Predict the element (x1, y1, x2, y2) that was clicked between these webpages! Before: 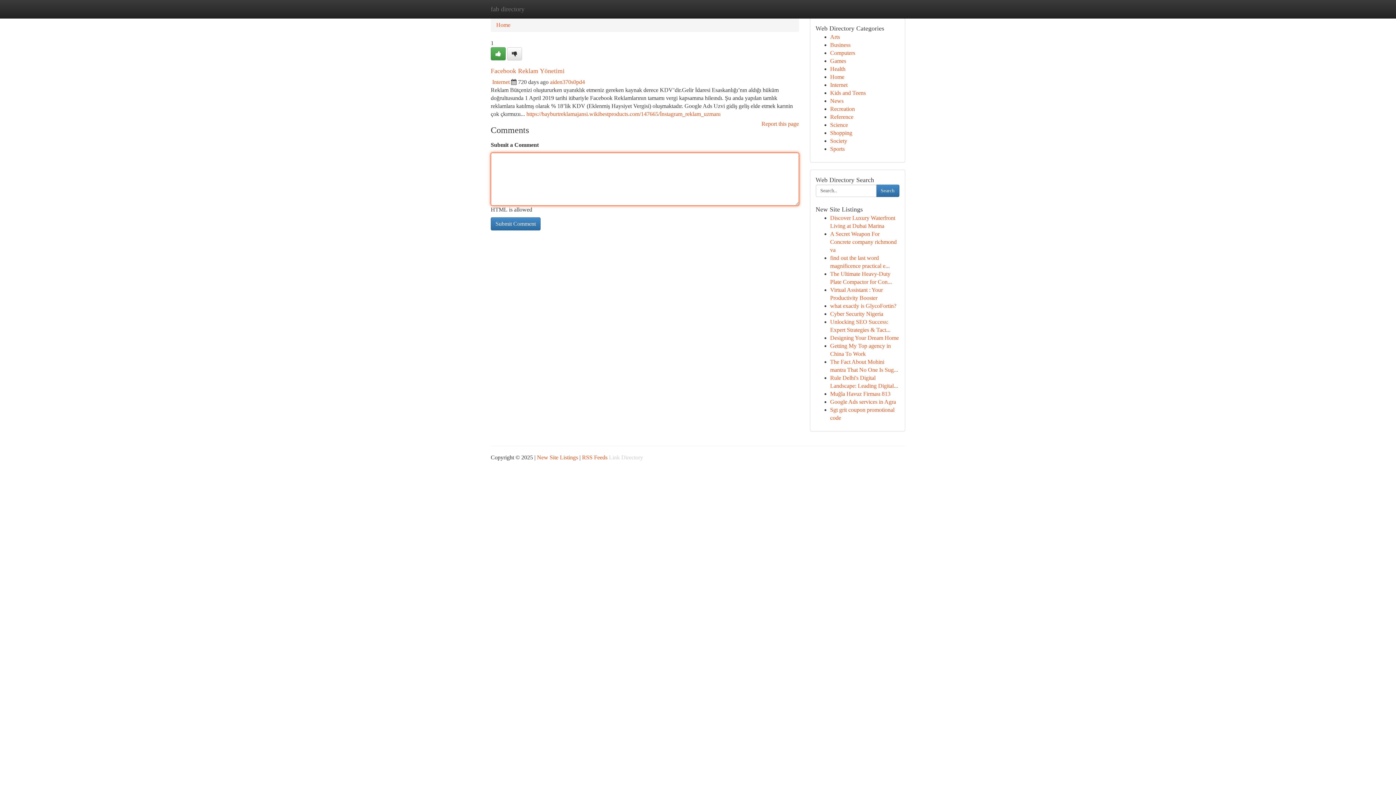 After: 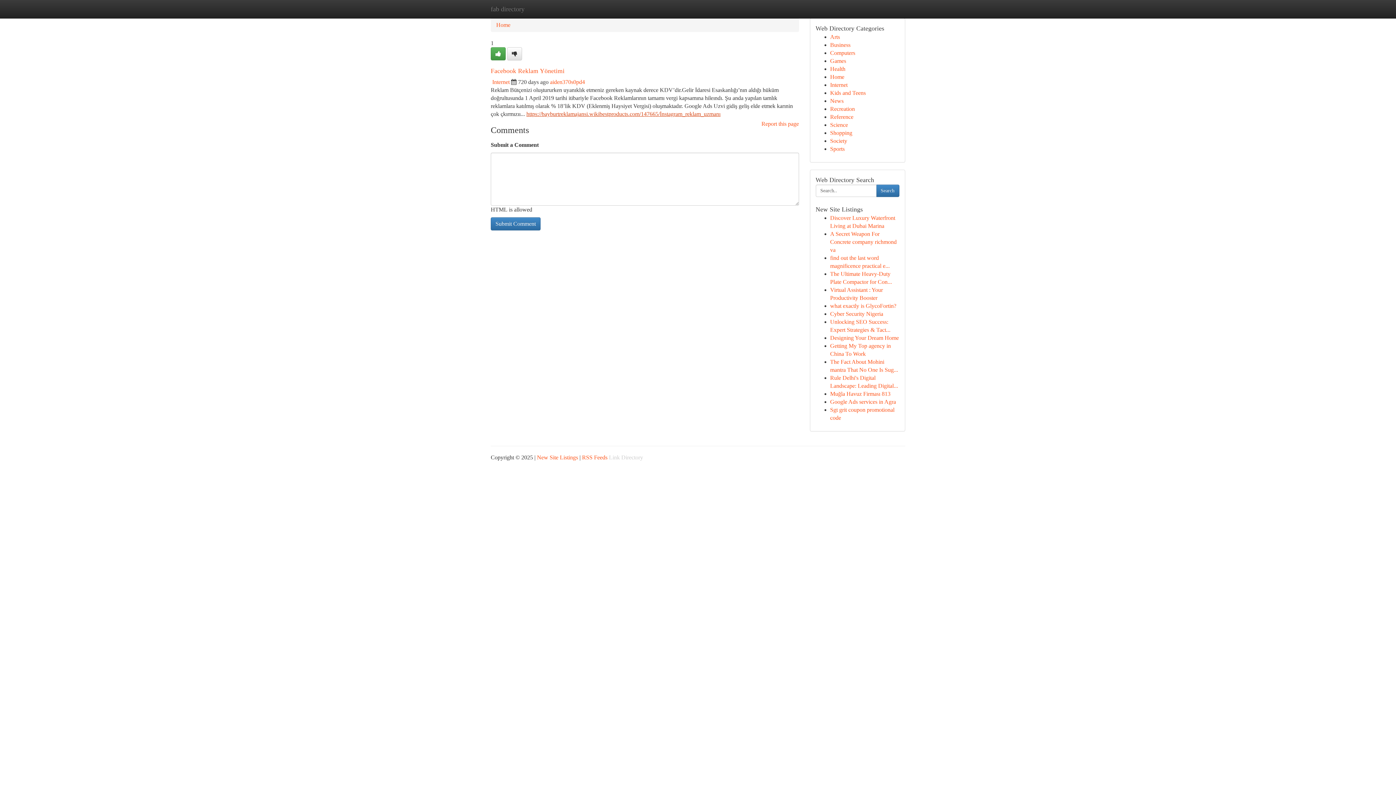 Action: label: https://bayburtreklamajansi.wikibestproducts.com/147665/İnstagram_reklam_uzmanı bbox: (526, 110, 720, 117)